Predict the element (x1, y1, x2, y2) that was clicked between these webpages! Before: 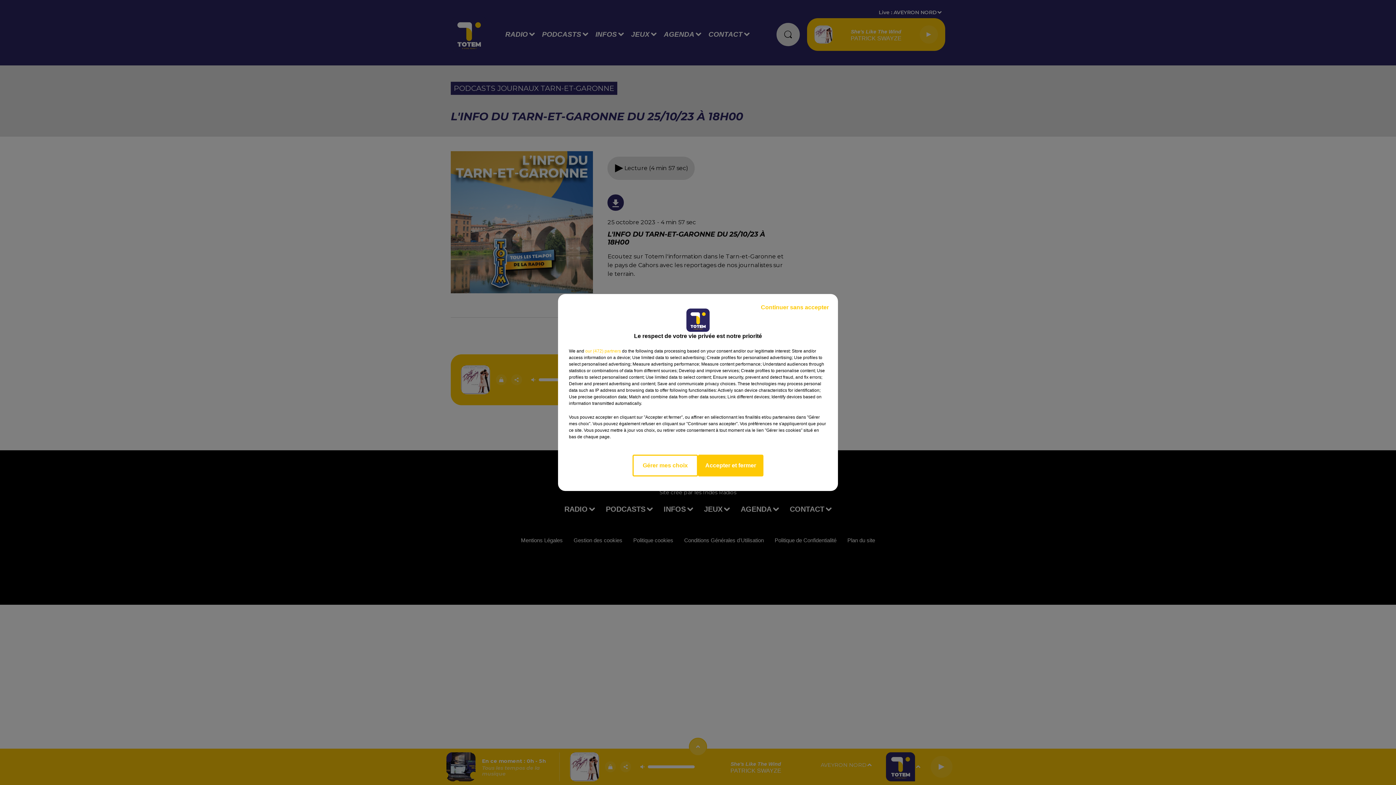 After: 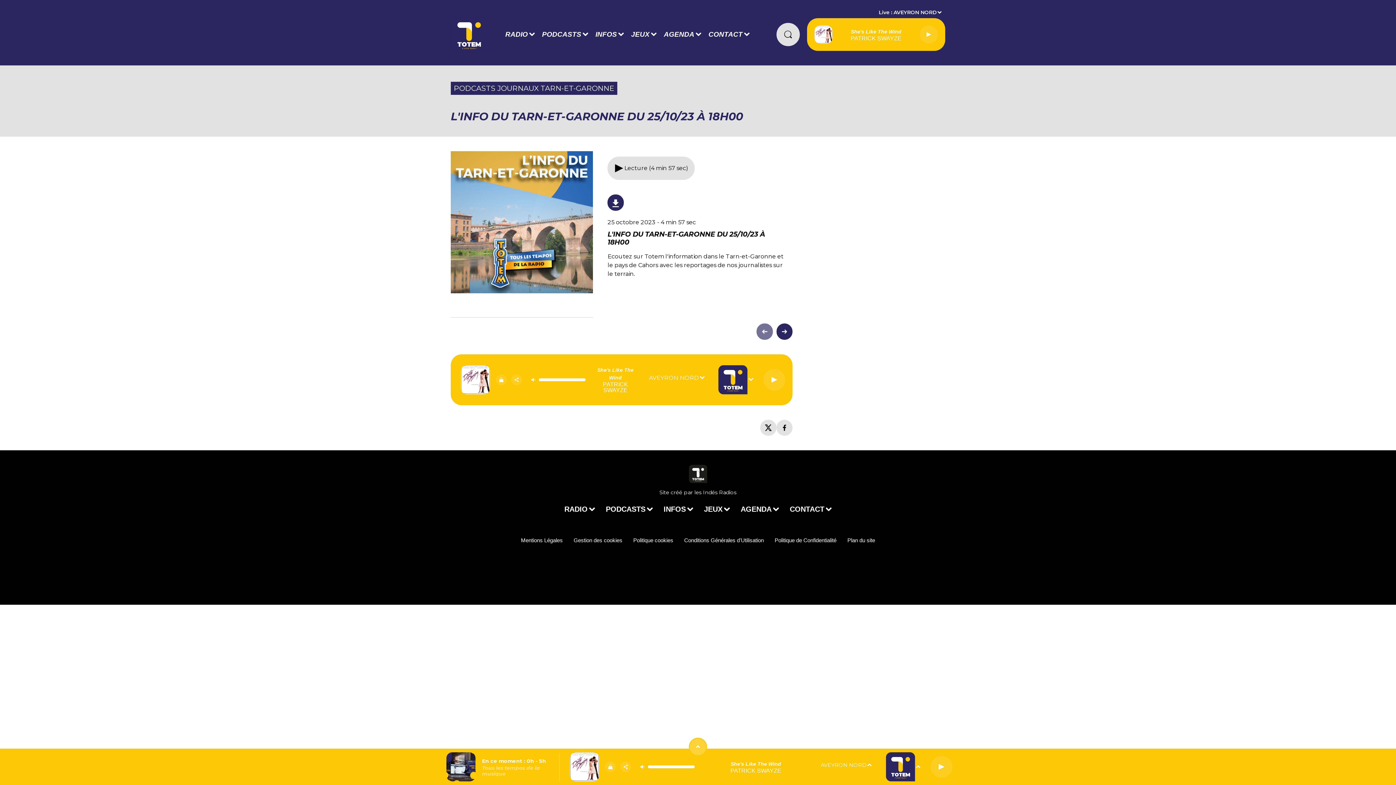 Action: label: Continuer sans accepter bbox: (755, 297, 834, 317)